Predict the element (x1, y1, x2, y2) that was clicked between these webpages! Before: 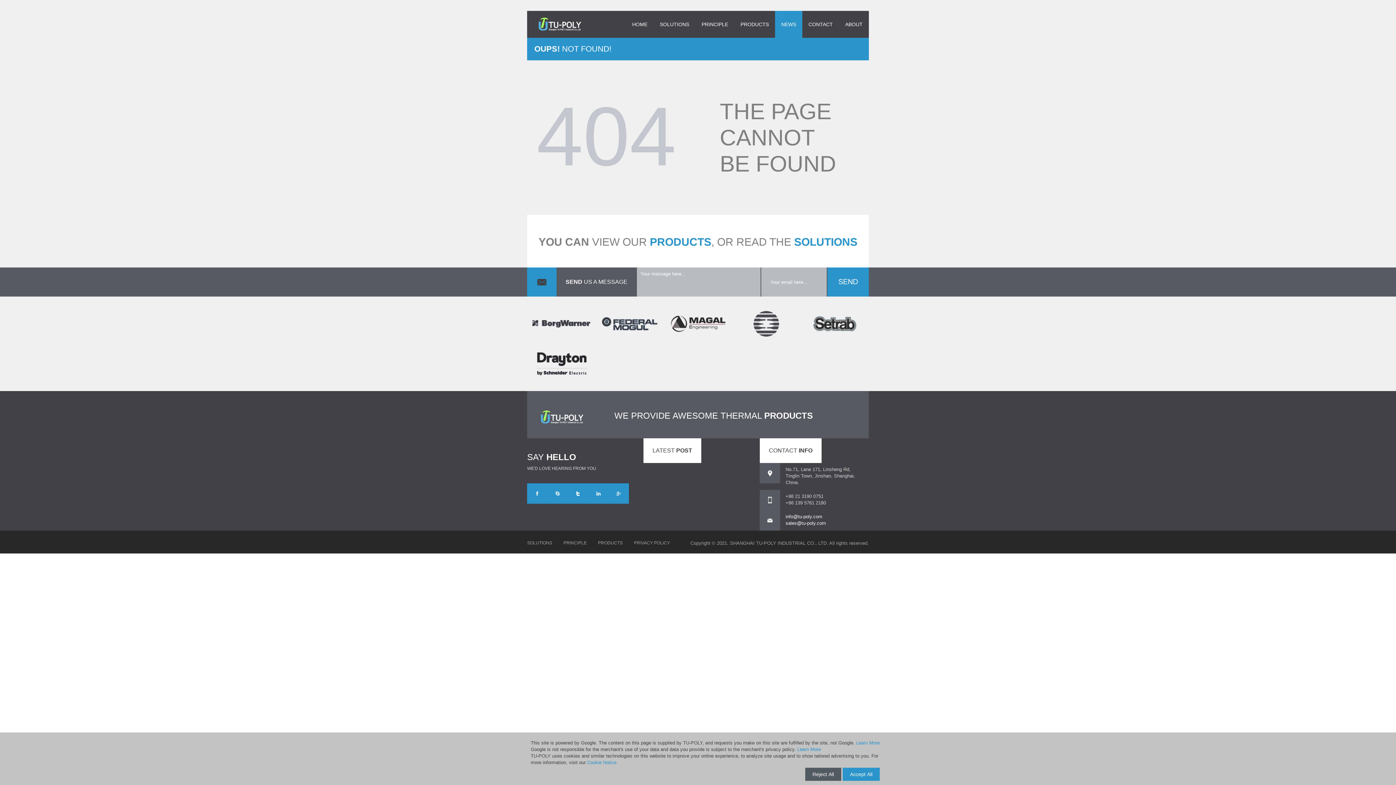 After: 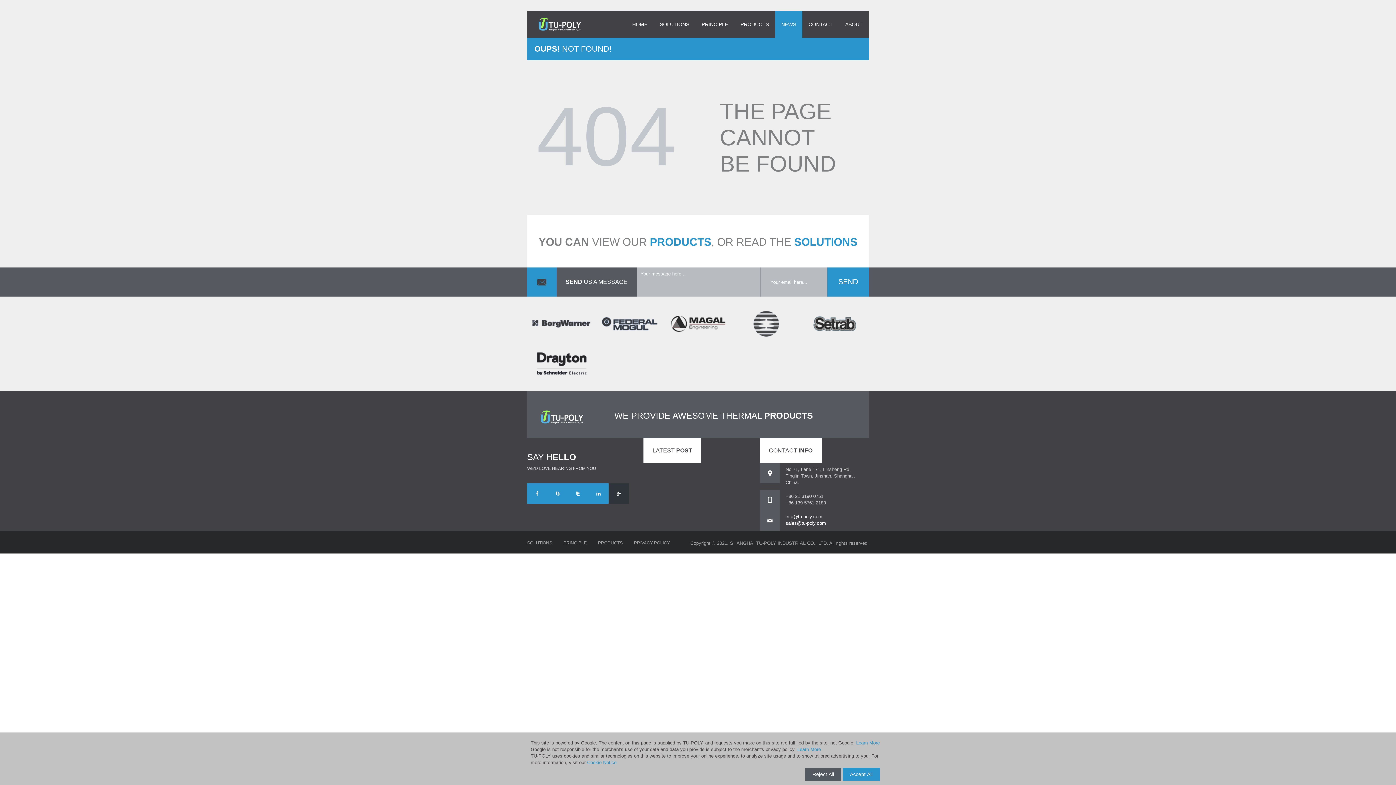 Action: bbox: (608, 483, 629, 504)